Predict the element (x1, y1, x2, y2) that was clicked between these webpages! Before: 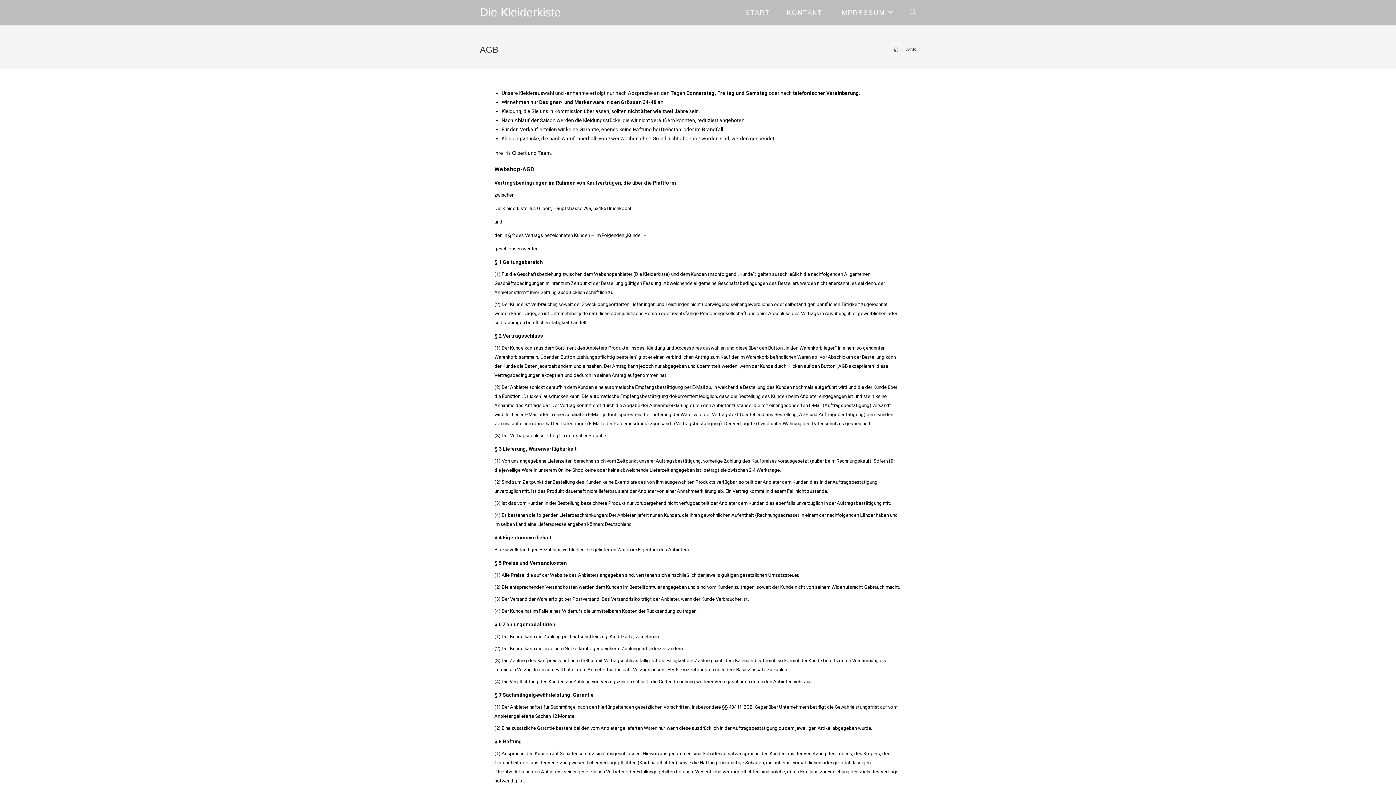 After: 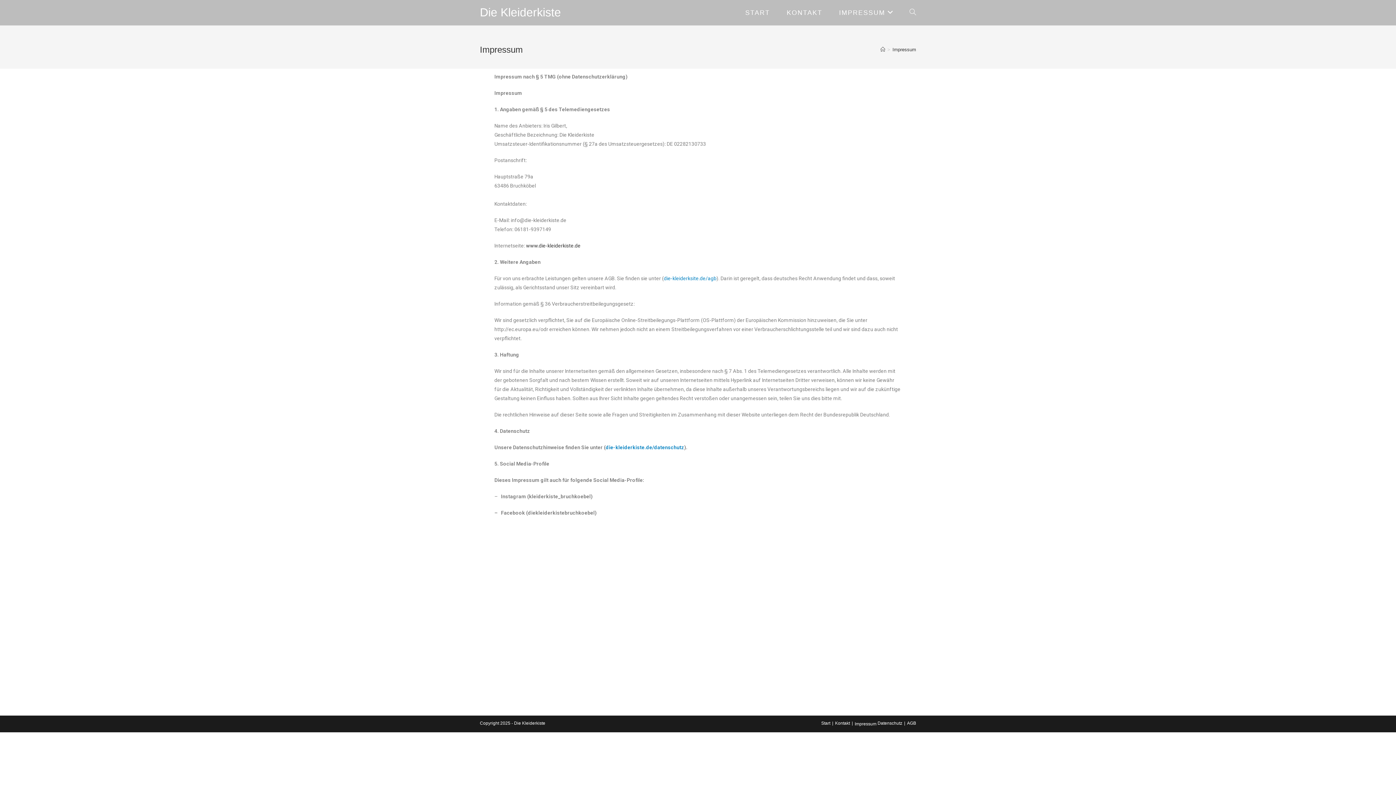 Action: label: IMPRESSUM bbox: (830, 0, 904, 25)